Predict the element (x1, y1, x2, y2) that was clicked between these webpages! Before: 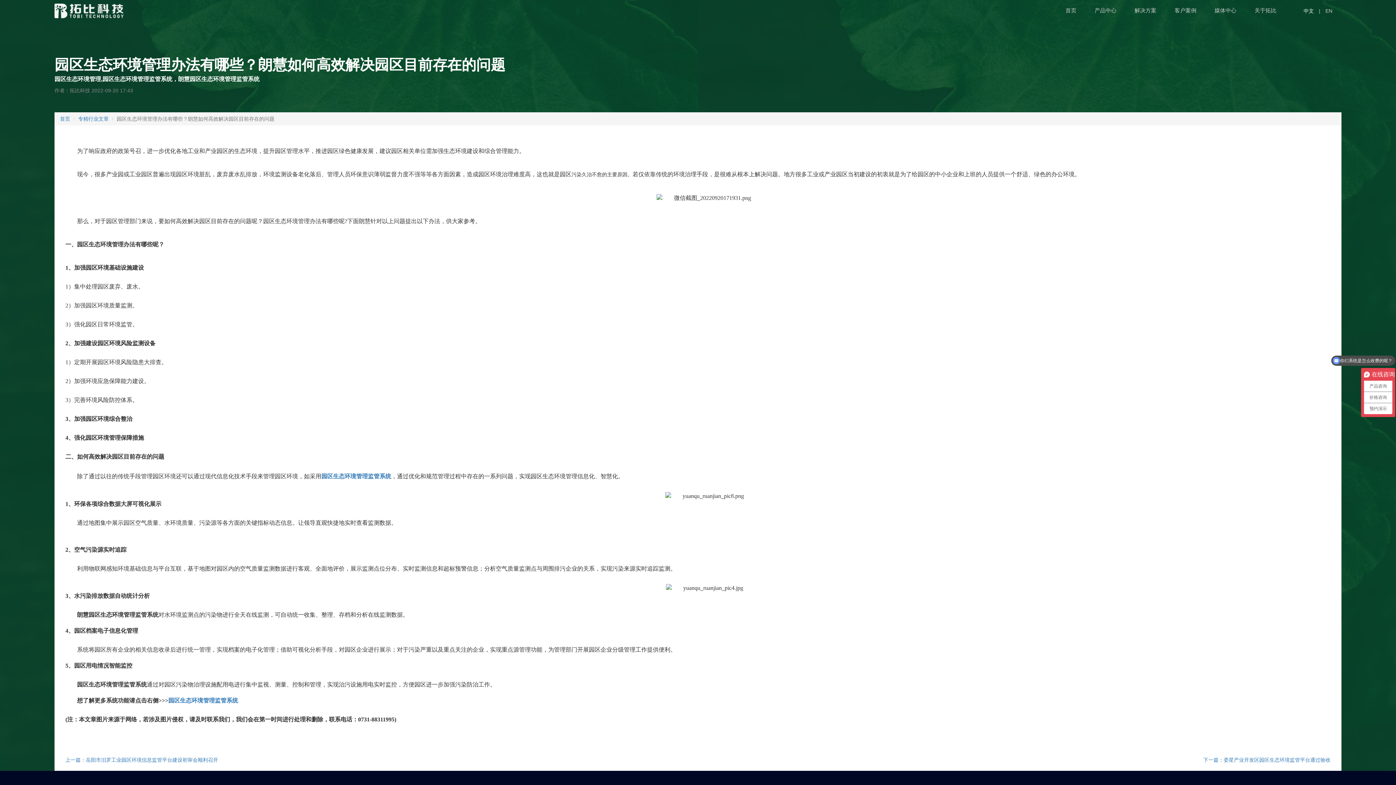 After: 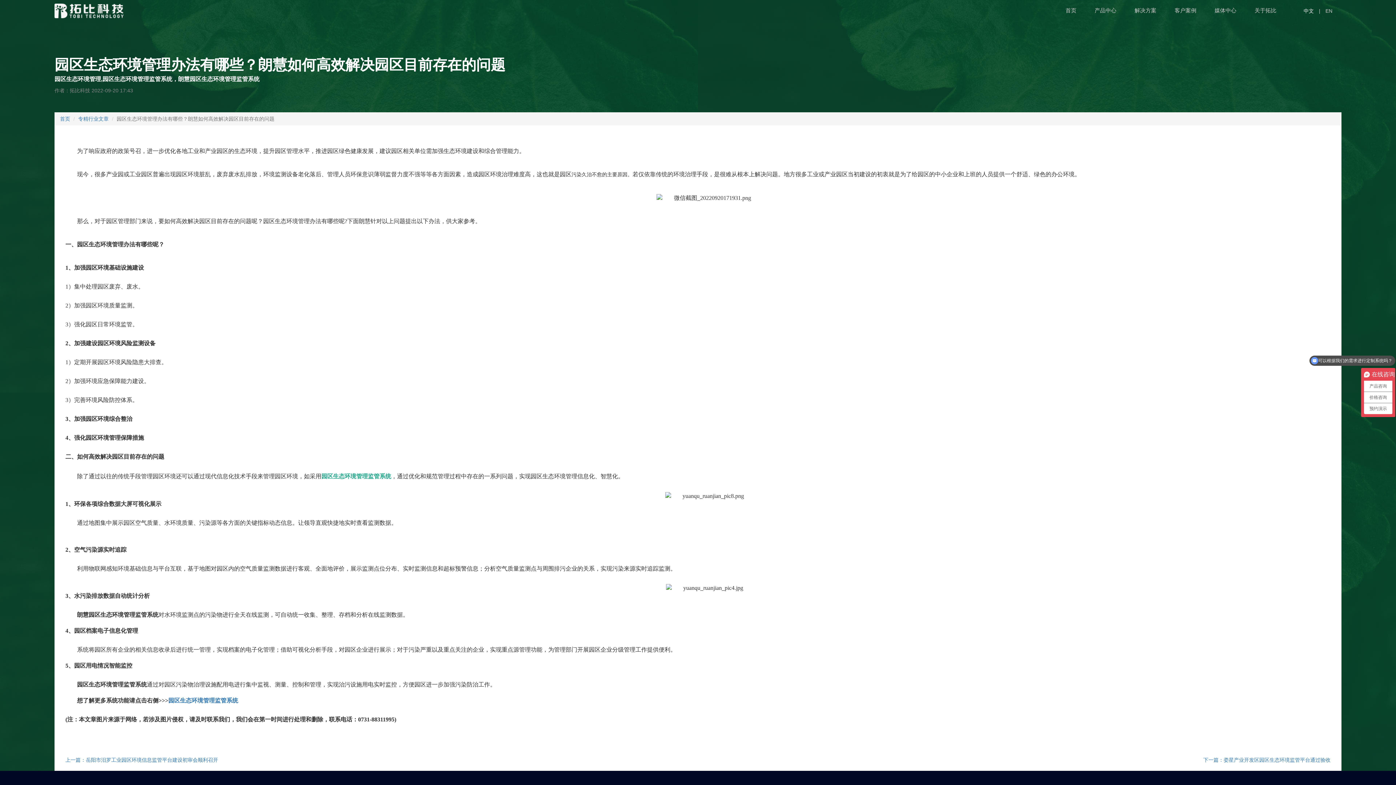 Action: label: 园区生态环境管理监管系统 bbox: (321, 473, 391, 479)